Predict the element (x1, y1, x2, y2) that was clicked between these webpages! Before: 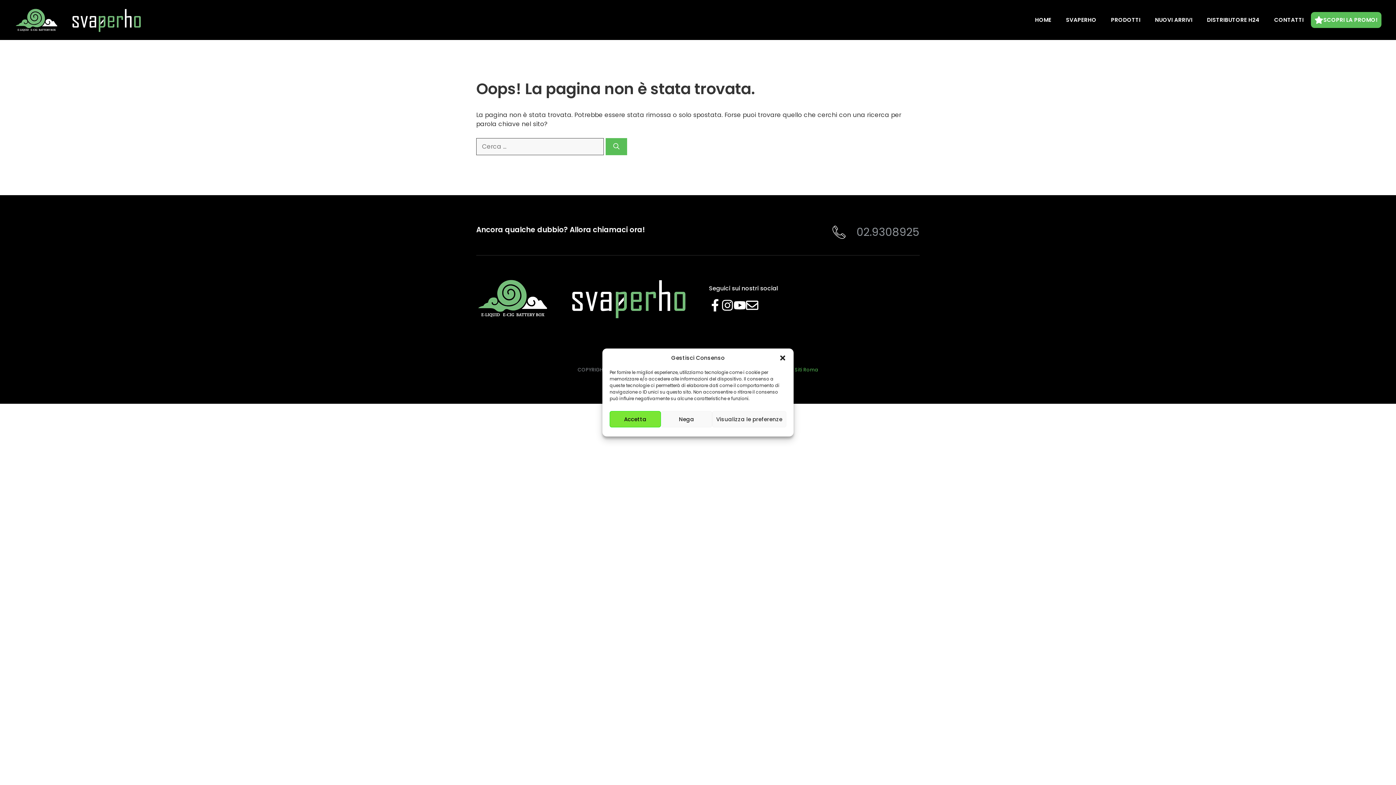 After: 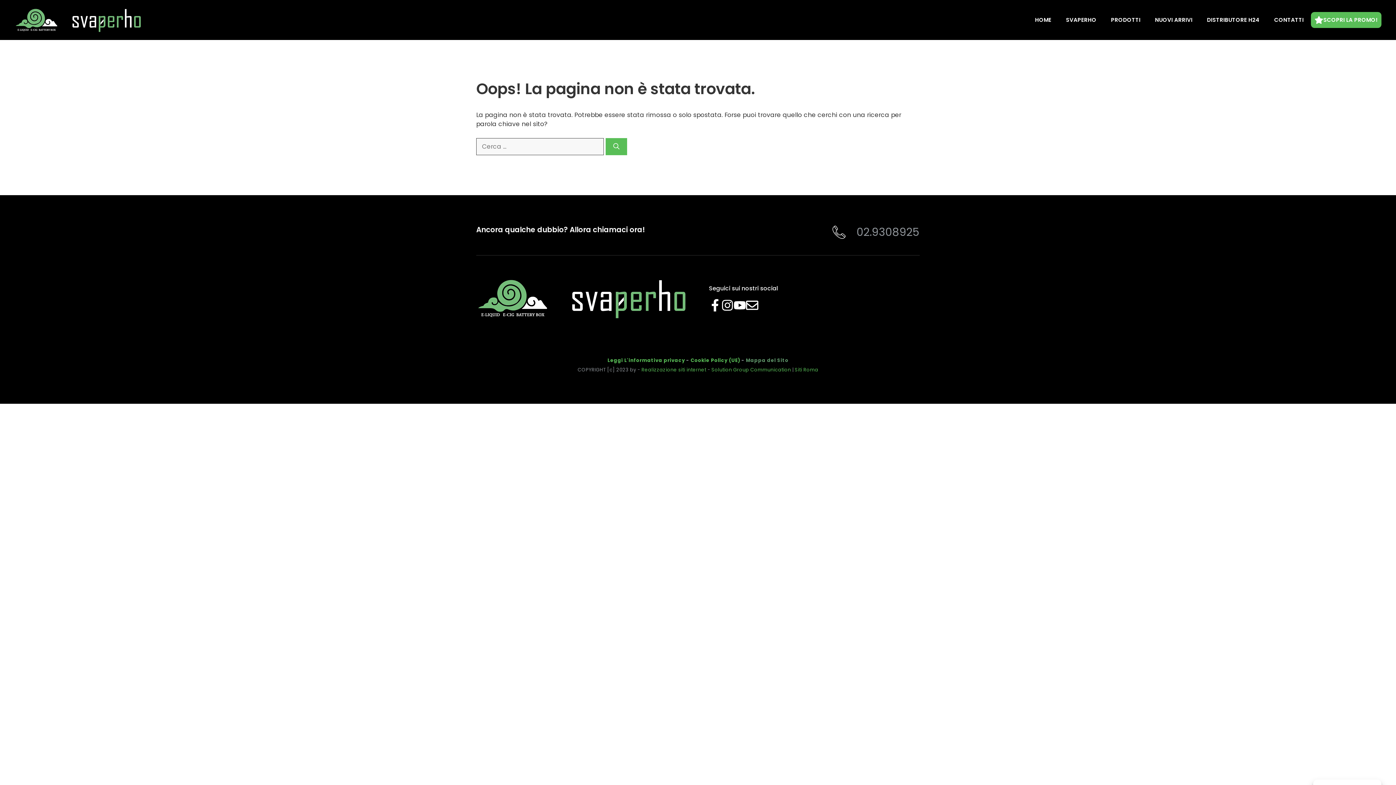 Action: bbox: (779, 354, 786, 361) label: Chiudi la finestra di dialogo